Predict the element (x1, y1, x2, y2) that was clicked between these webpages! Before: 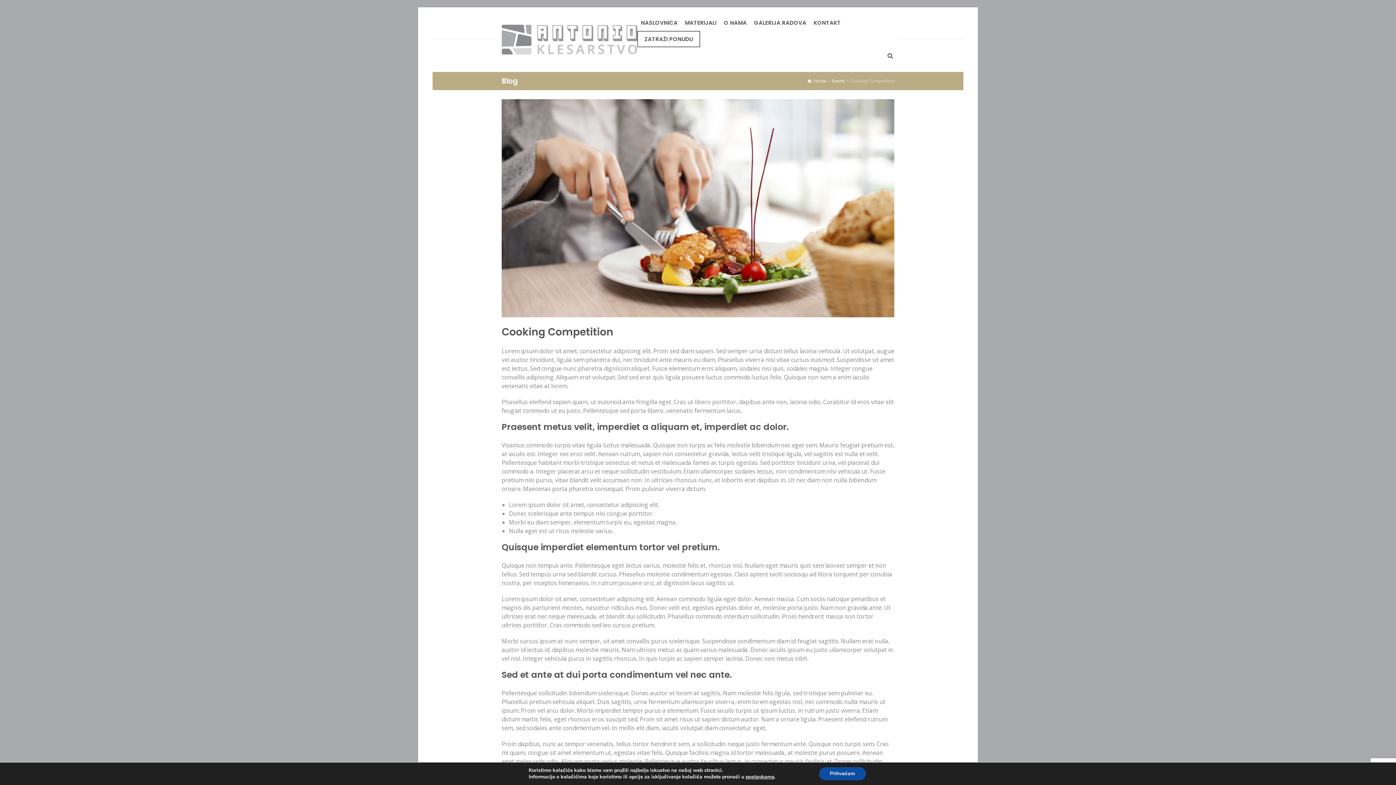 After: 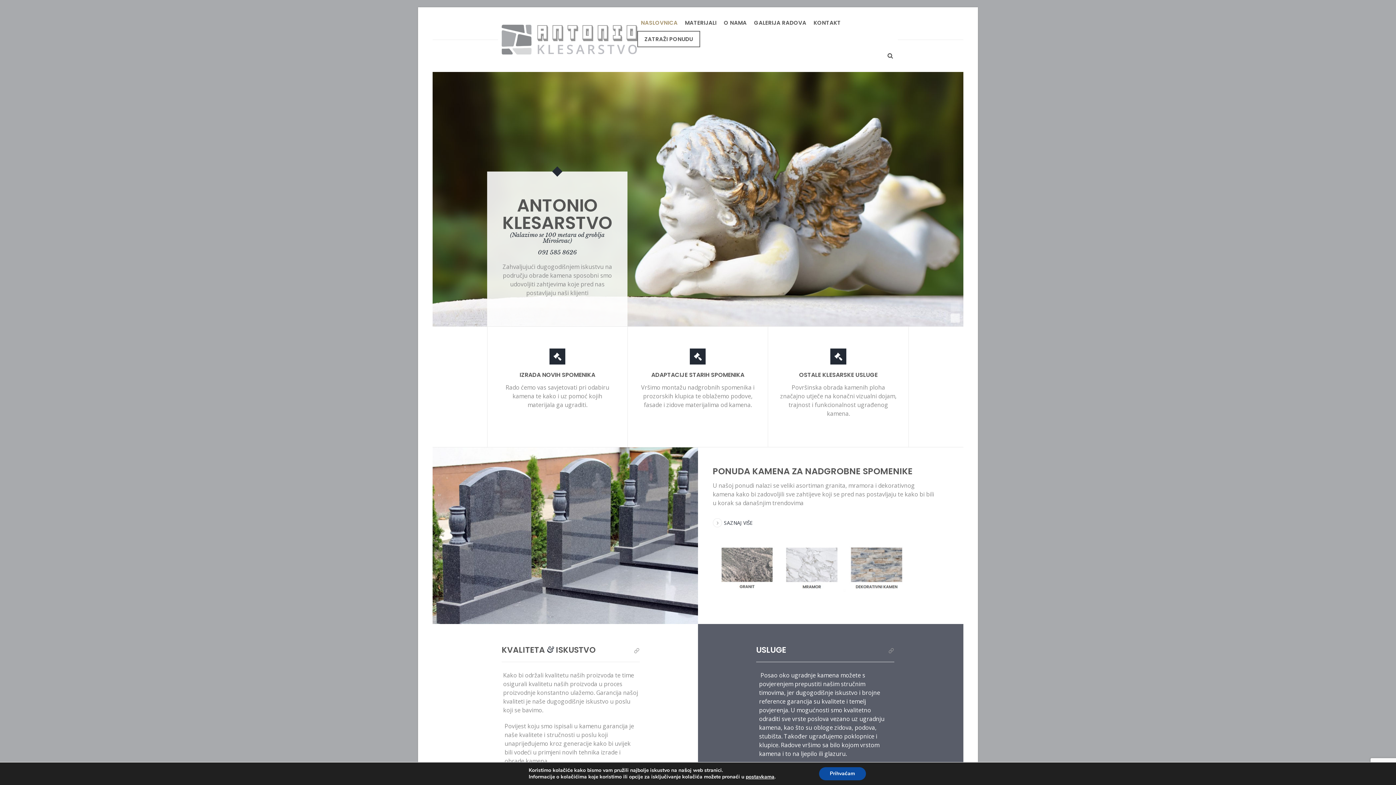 Action: bbox: (637, 14, 681, 30) label: NASLOVNICA